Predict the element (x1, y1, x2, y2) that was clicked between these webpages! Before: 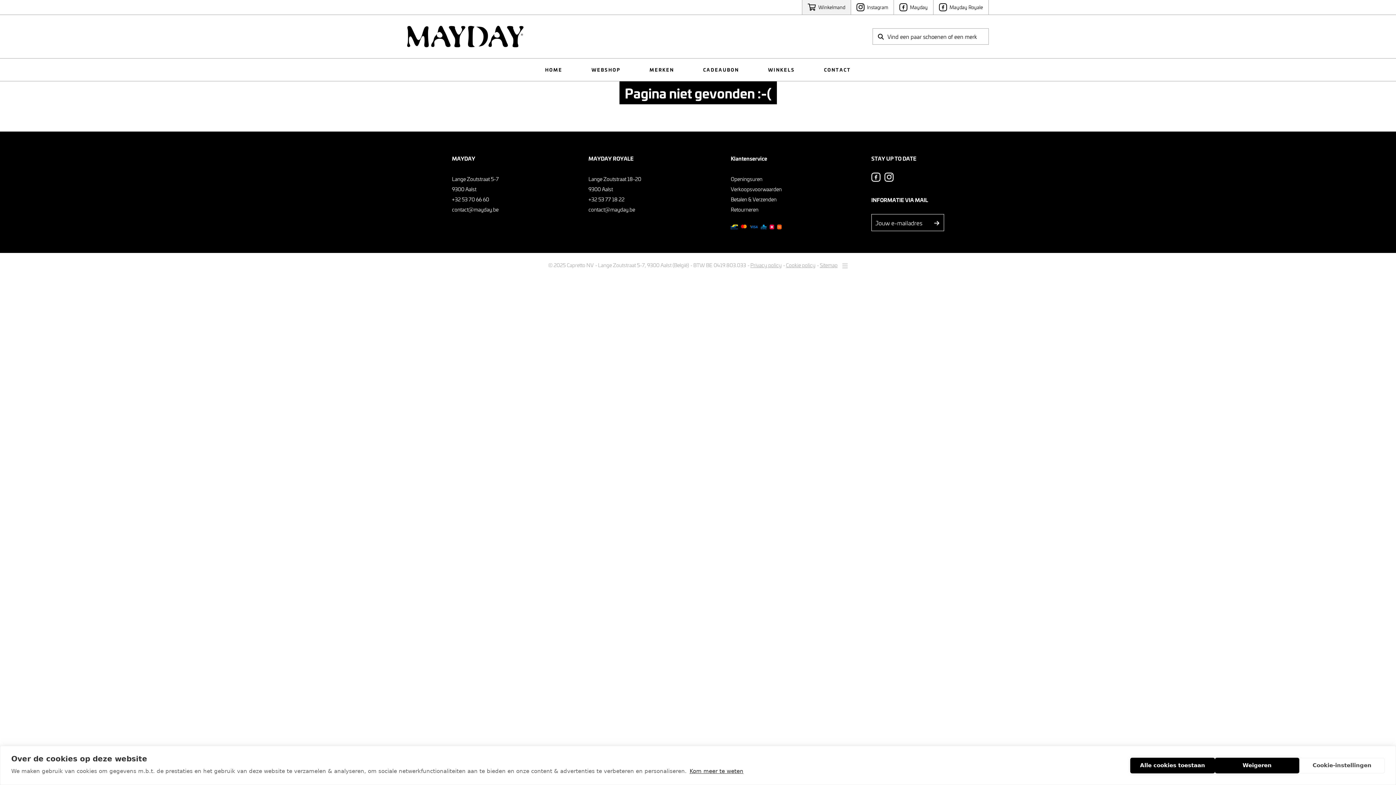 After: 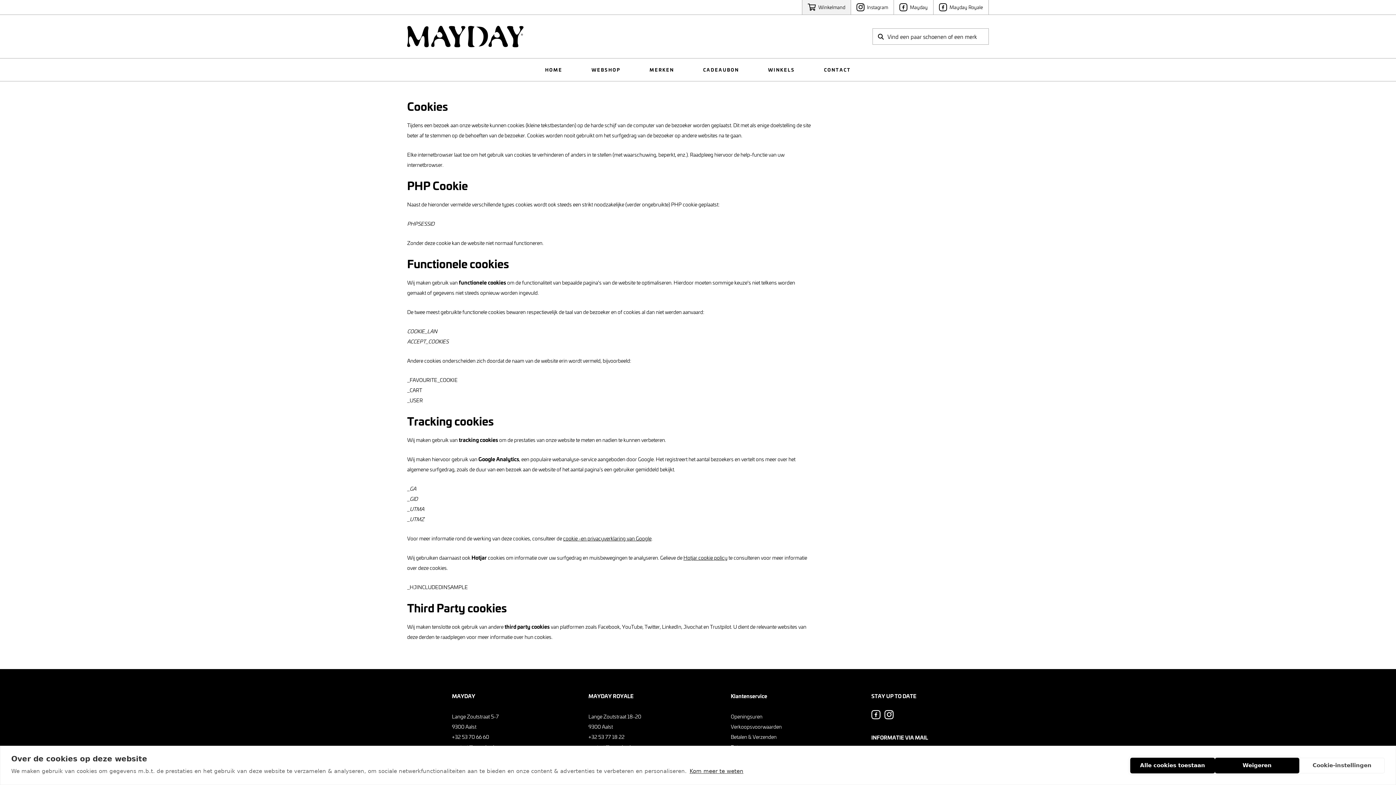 Action: bbox: (786, 261, 815, 268) label: Cookie policy